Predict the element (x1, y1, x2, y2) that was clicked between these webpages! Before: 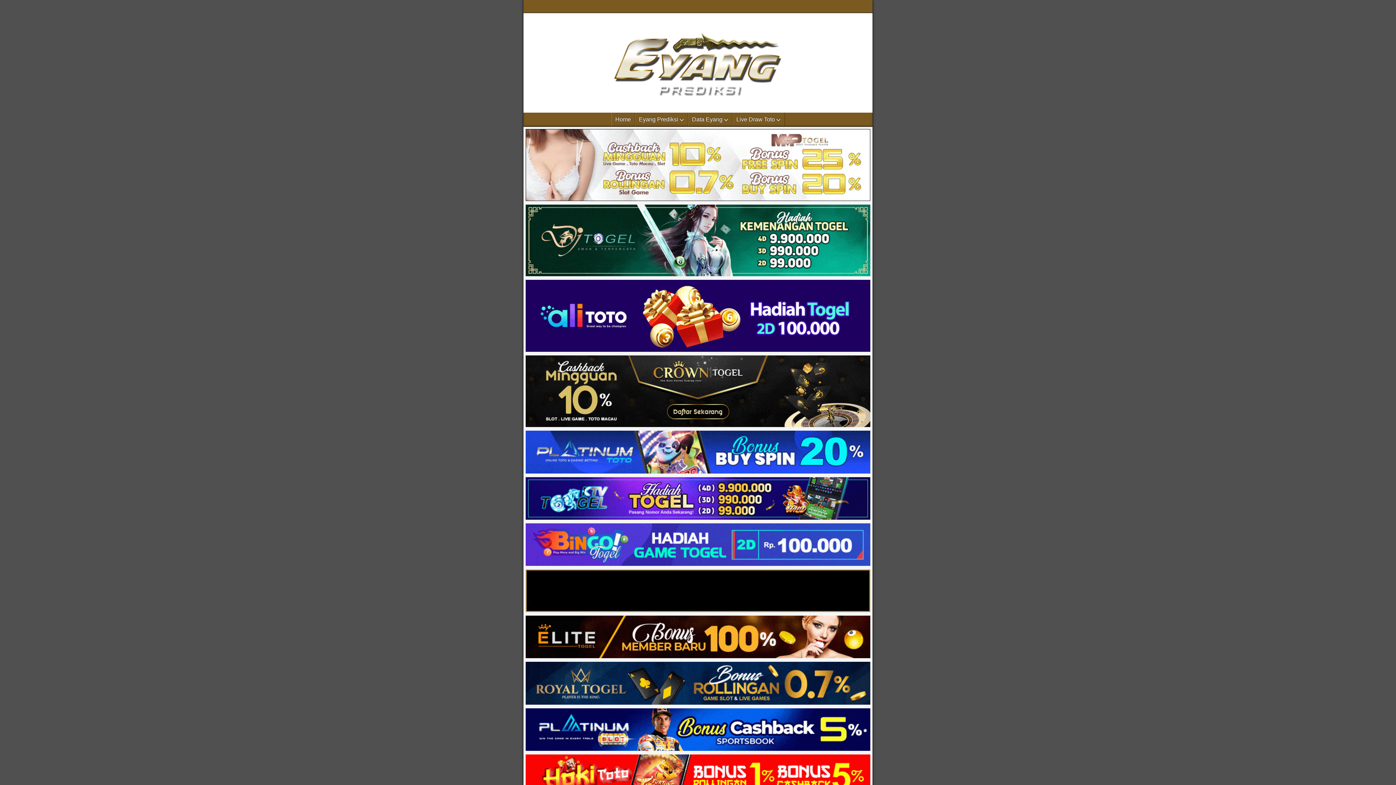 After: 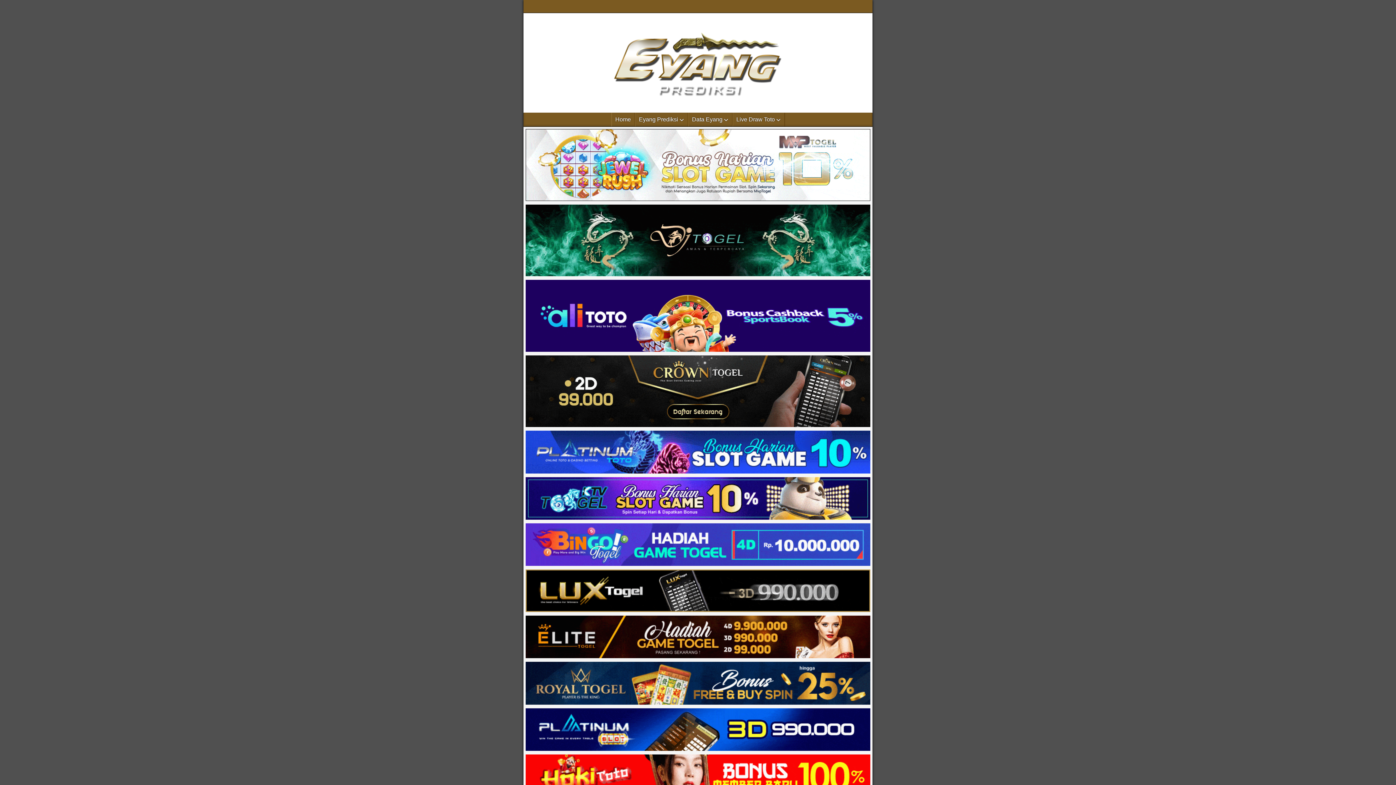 Action: bbox: (523, 562, 872, 568)